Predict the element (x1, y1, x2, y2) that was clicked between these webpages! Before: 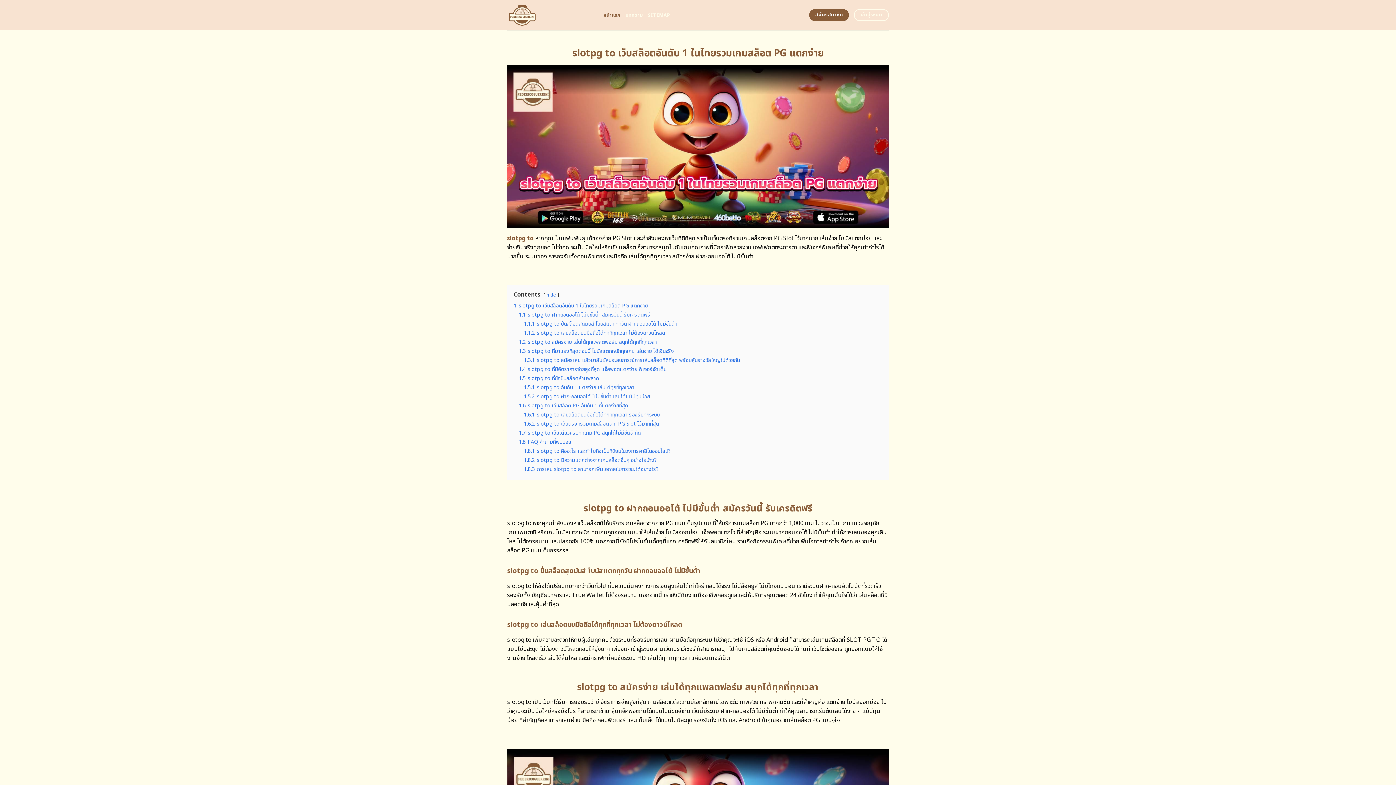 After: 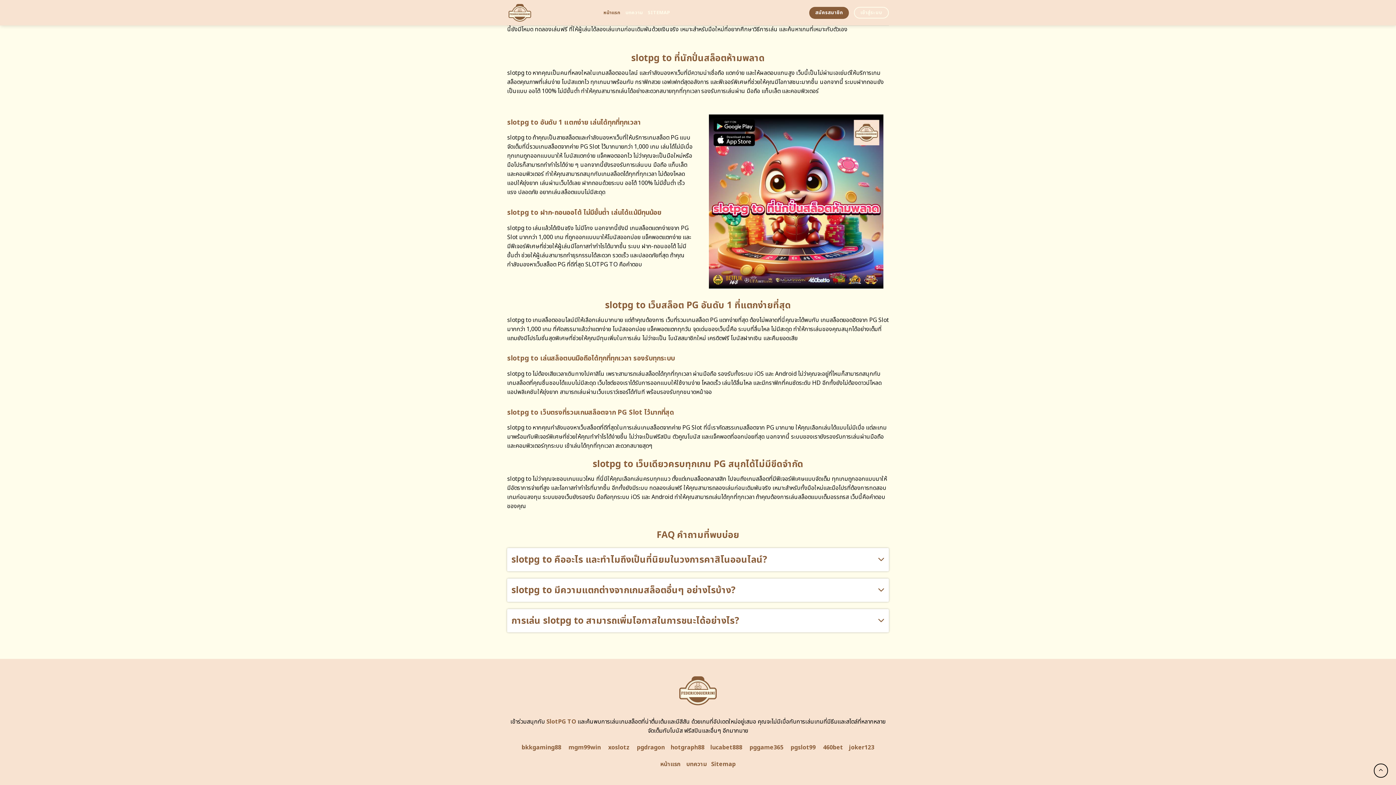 Action: label: 1.5 slotpg to ที่นักปั่นสล็อตห้ามพลาด bbox: (518, 375, 599, 382)